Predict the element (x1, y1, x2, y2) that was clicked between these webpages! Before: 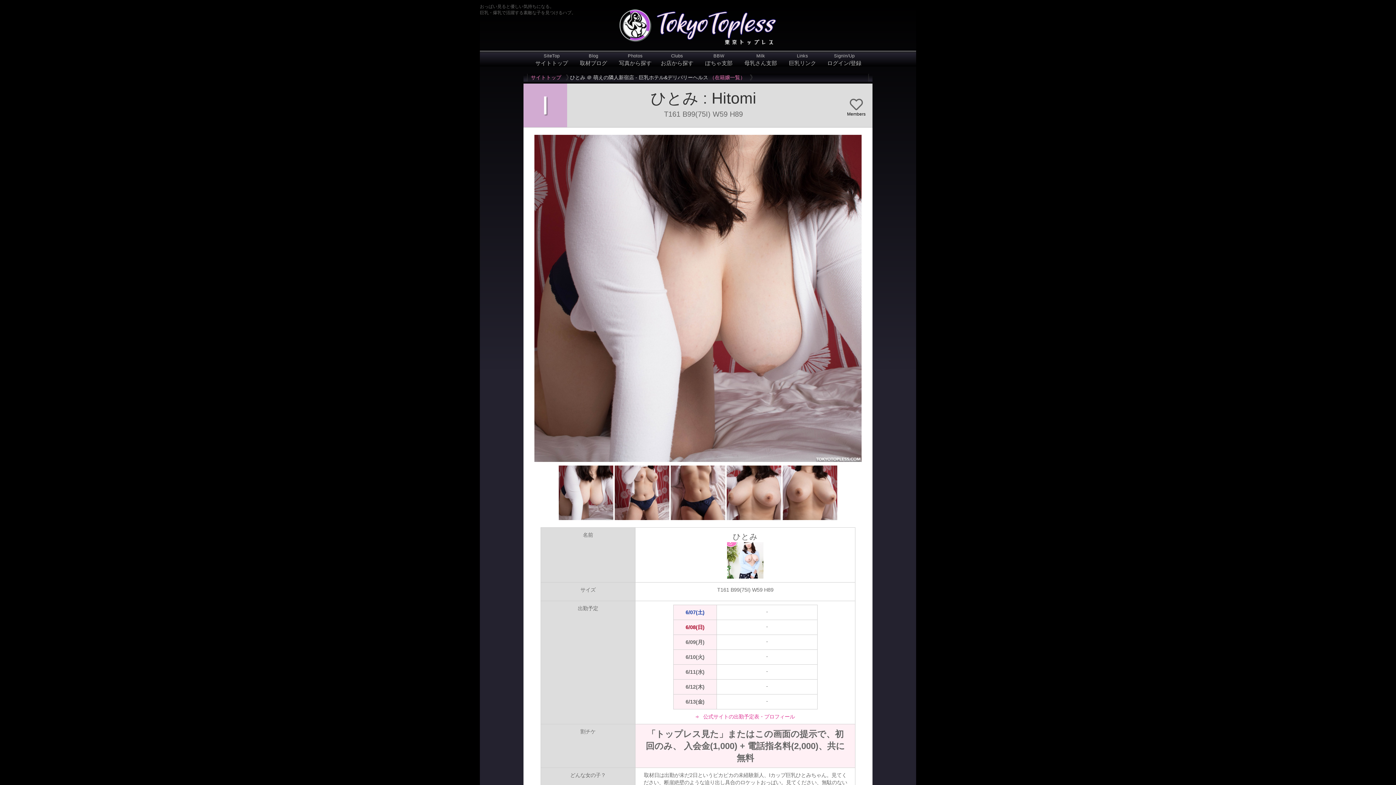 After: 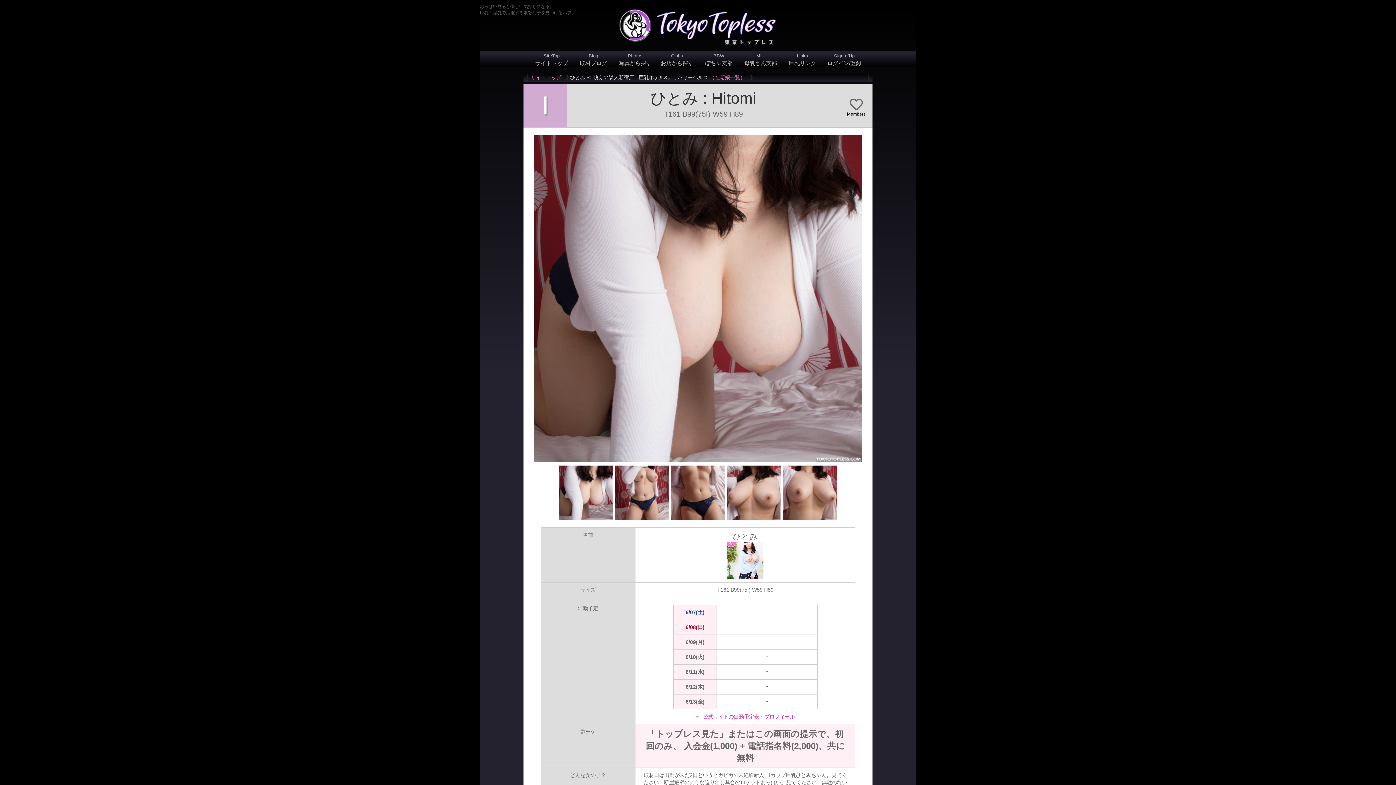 Action: label: 公式サイトの出勤予定表・プロフィール bbox: (696, 710, 794, 723)